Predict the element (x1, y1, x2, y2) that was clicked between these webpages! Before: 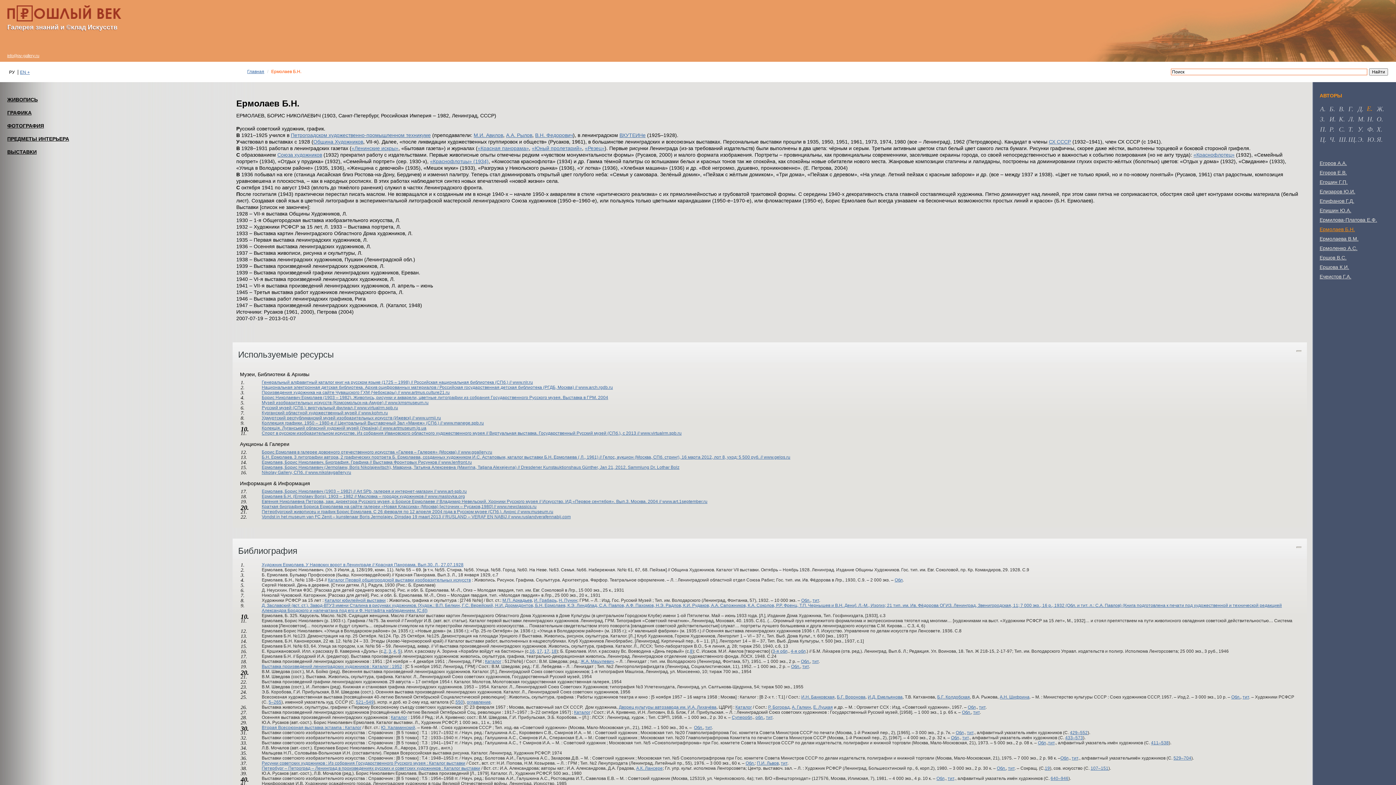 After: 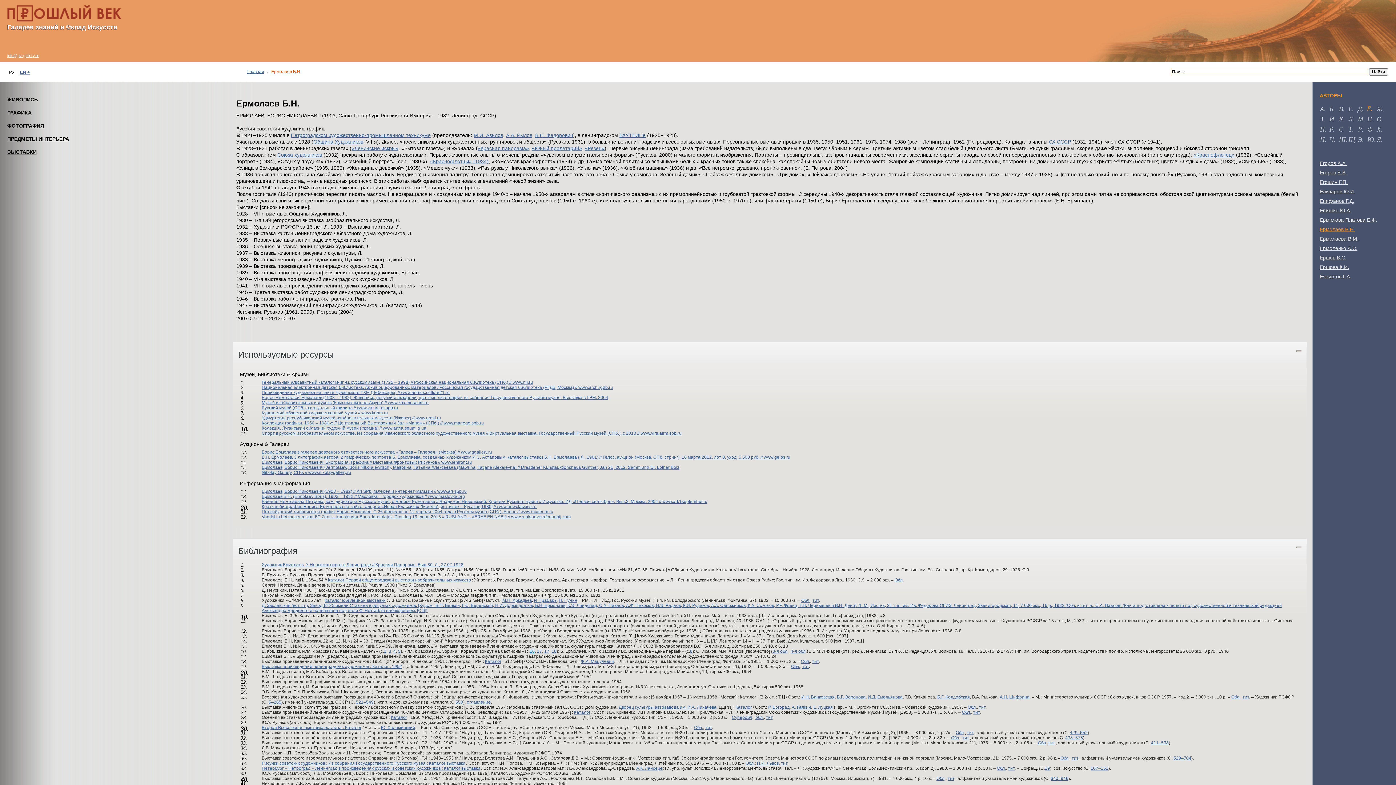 Action: label: 16 bbox: (529, 649, 534, 654)